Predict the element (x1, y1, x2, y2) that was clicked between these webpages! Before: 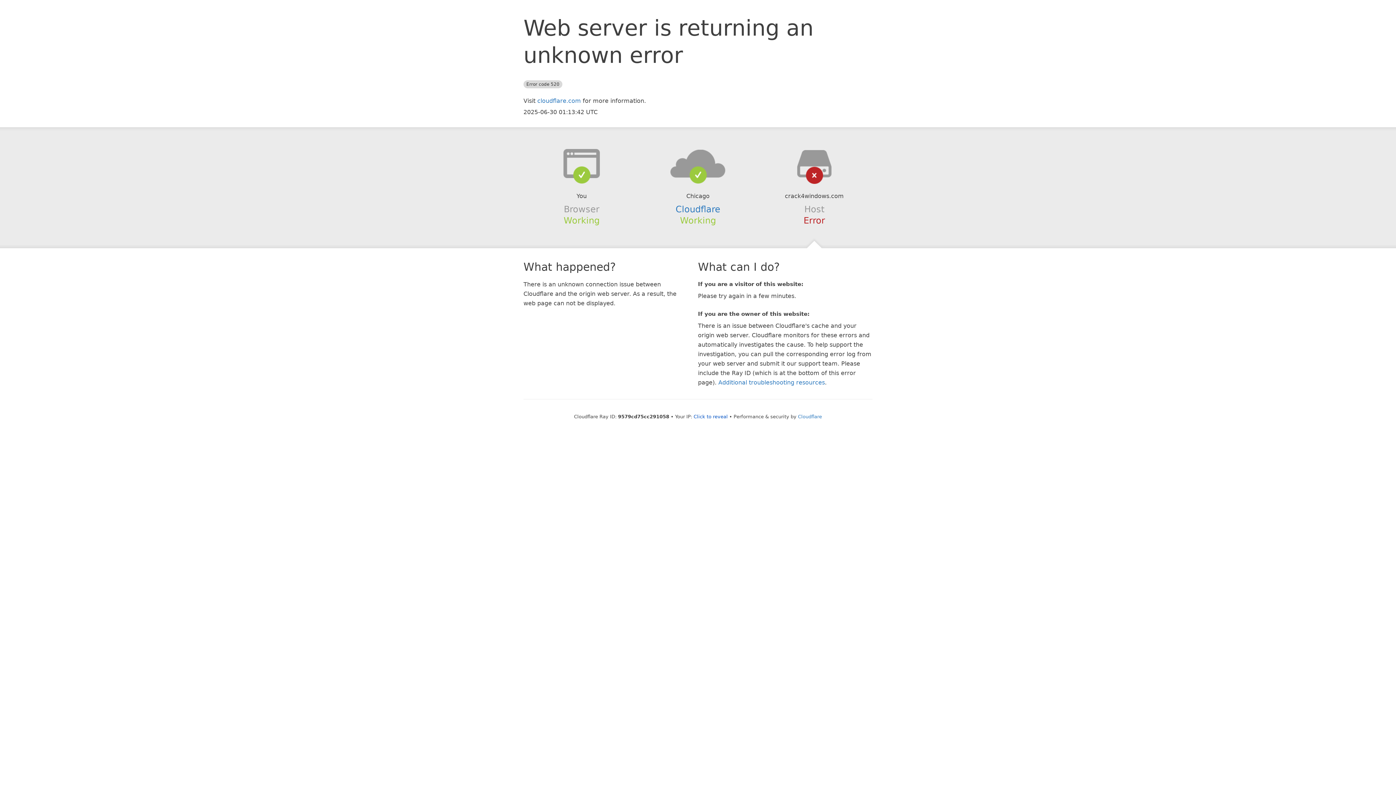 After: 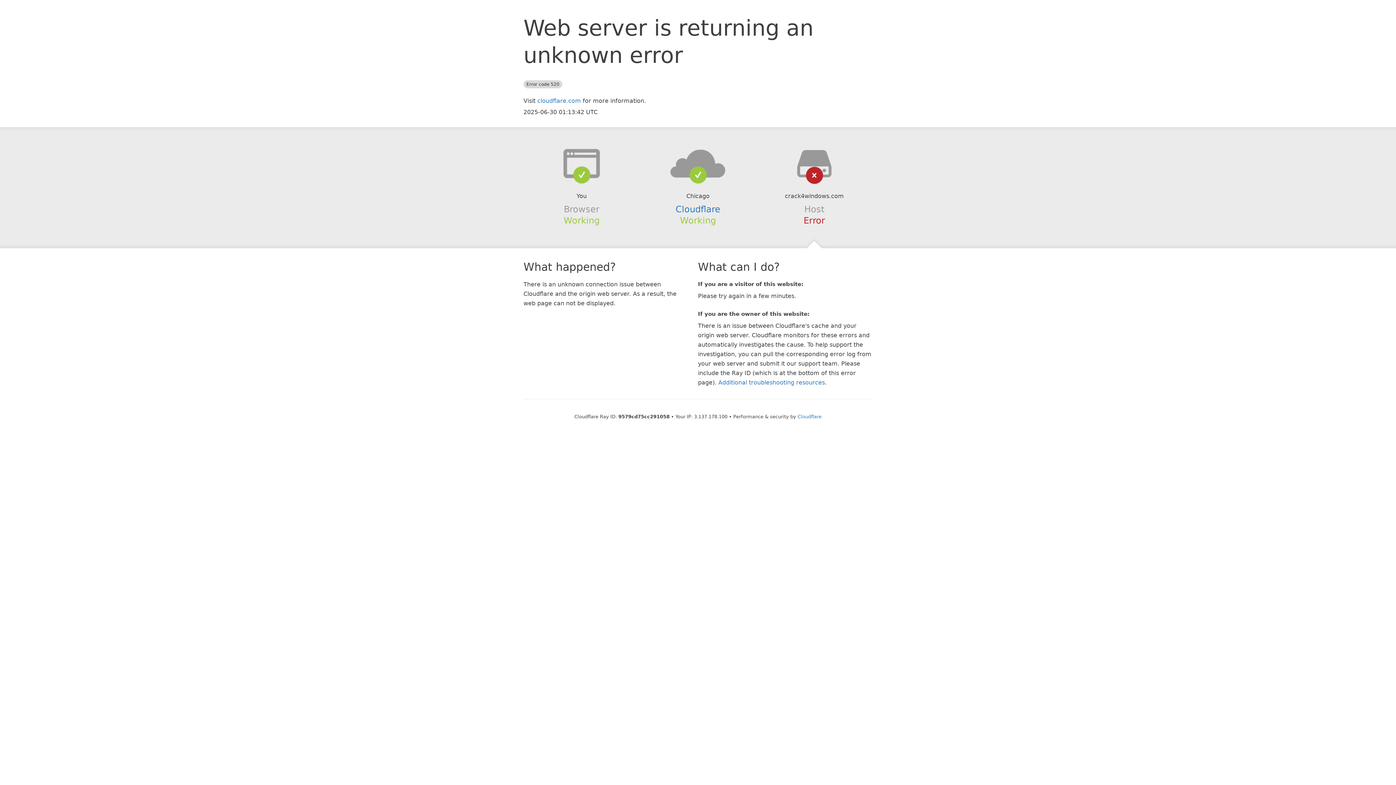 Action: bbox: (693, 414, 728, 419) label: Click to reveal